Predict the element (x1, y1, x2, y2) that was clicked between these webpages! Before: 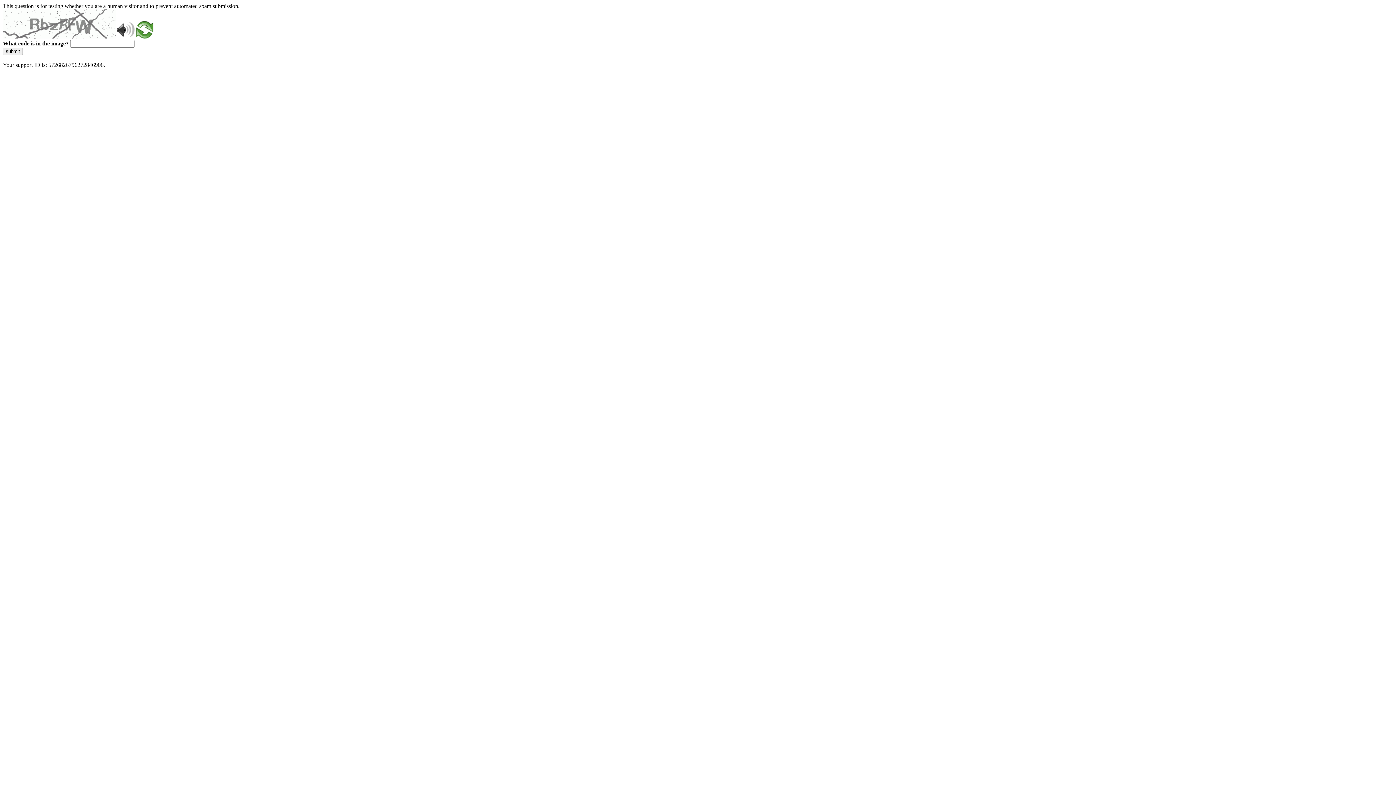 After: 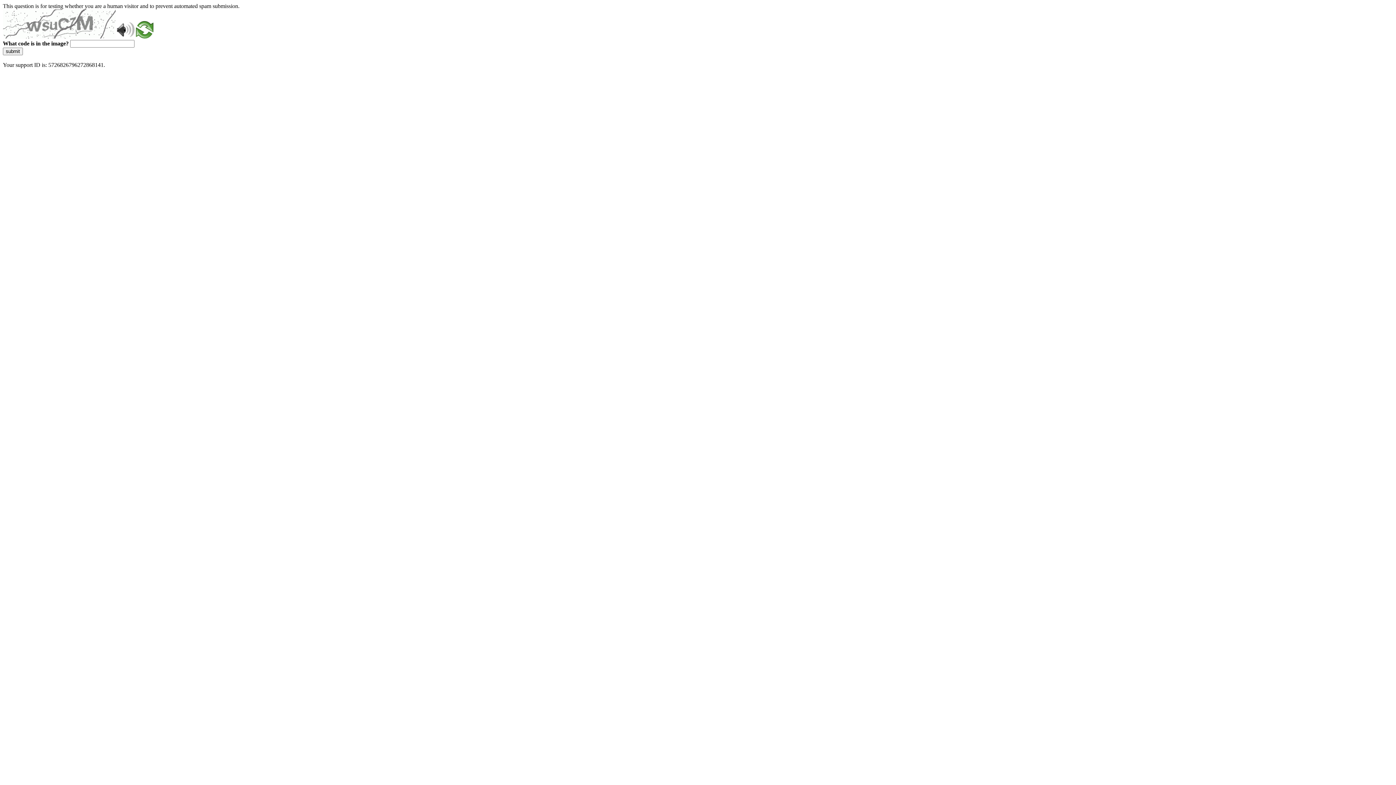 Action: bbox: (136, 33, 153, 39)